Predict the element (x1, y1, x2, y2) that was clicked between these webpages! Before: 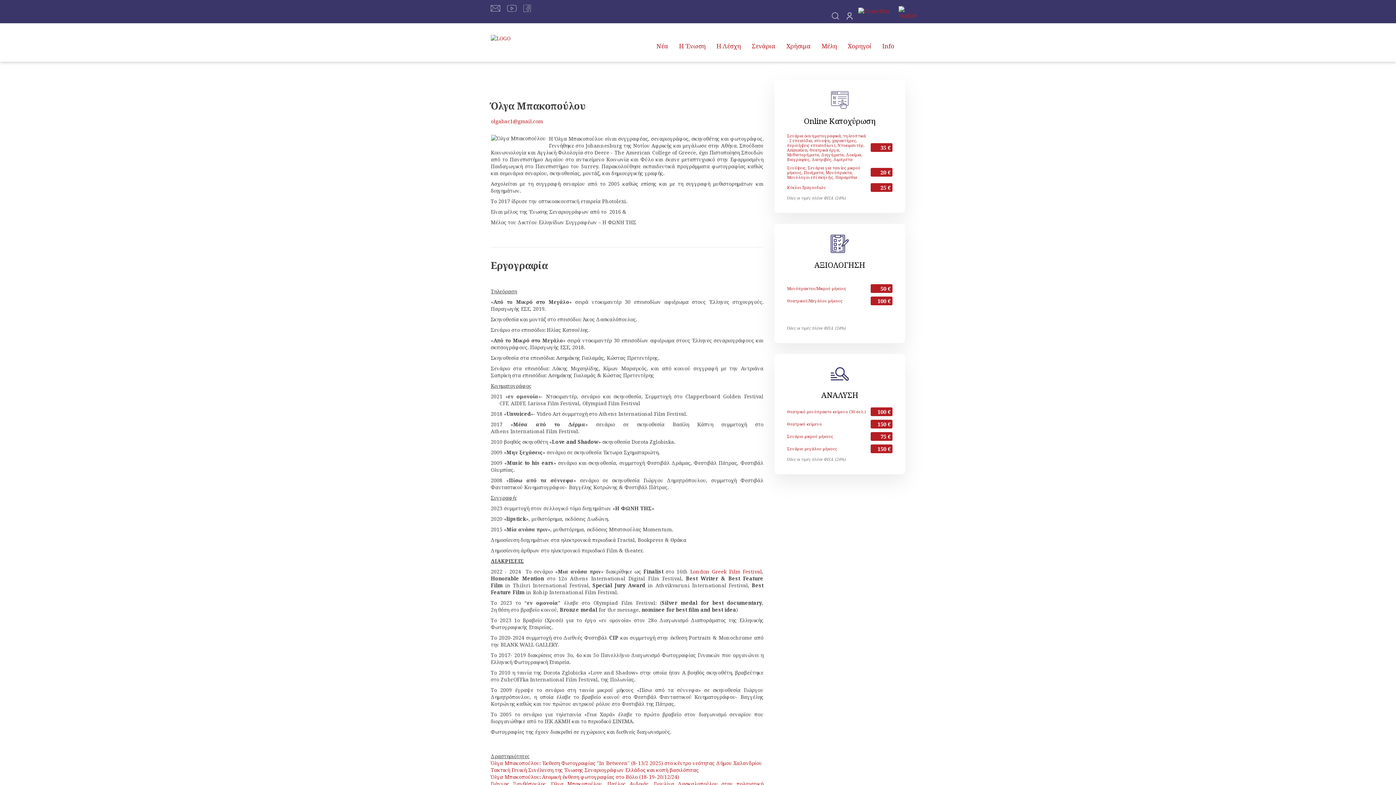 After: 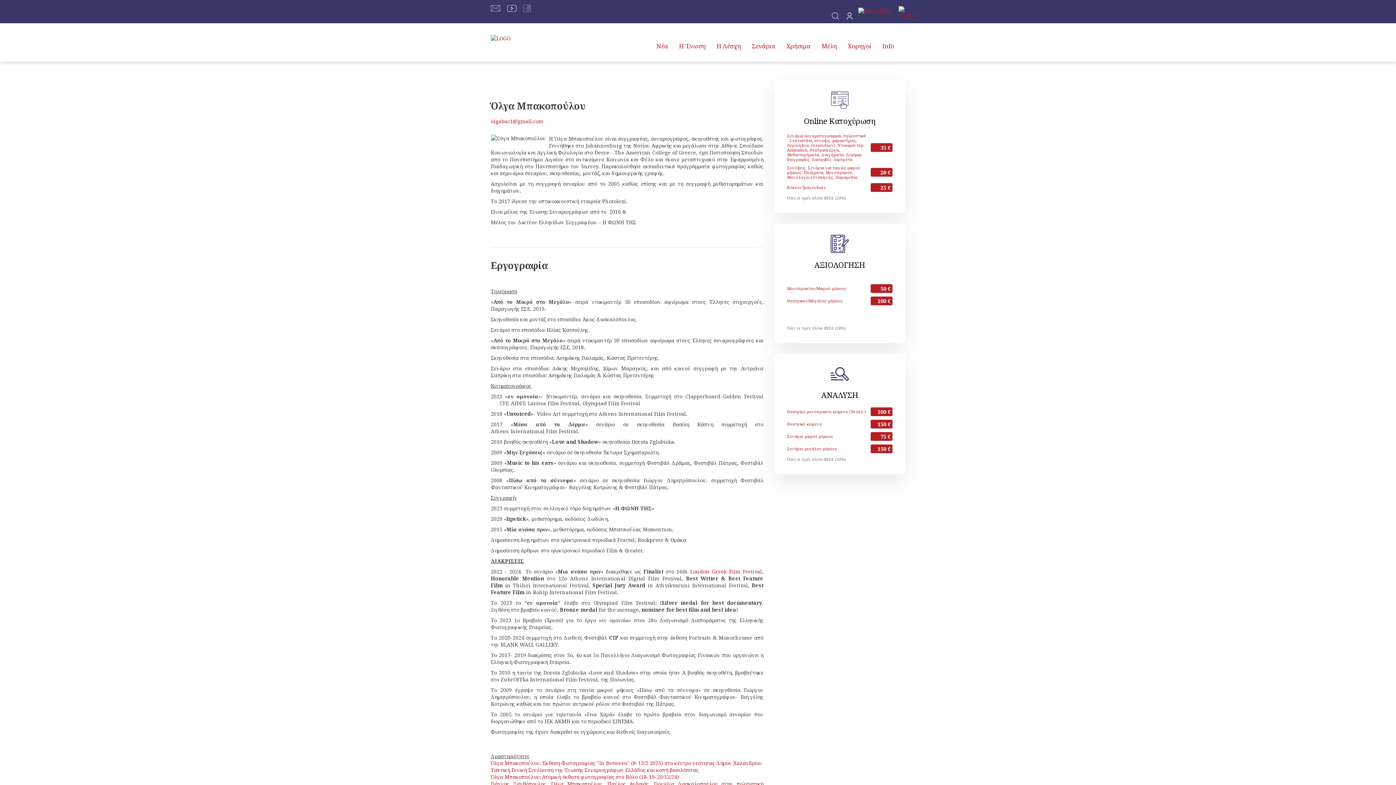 Action: bbox: (507, 4, 522, 11)